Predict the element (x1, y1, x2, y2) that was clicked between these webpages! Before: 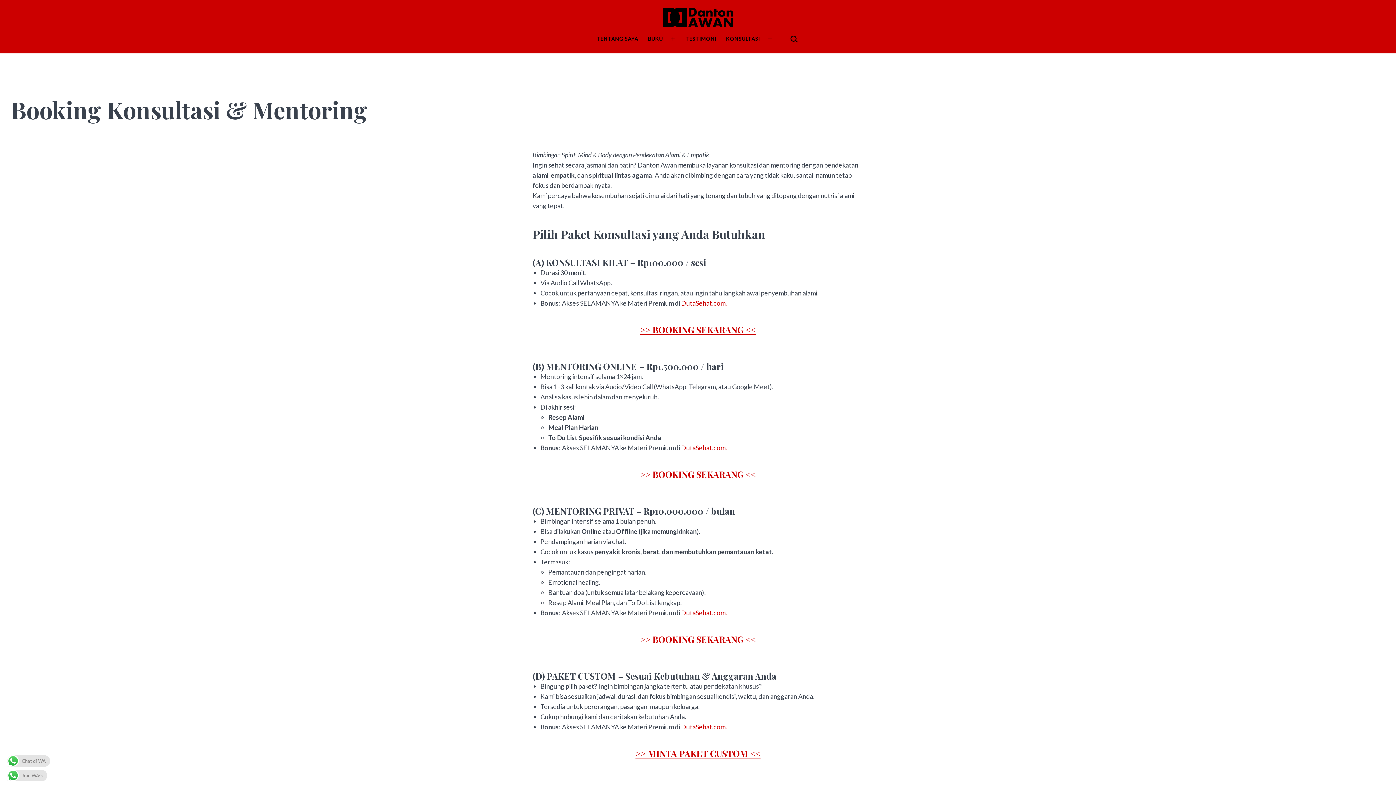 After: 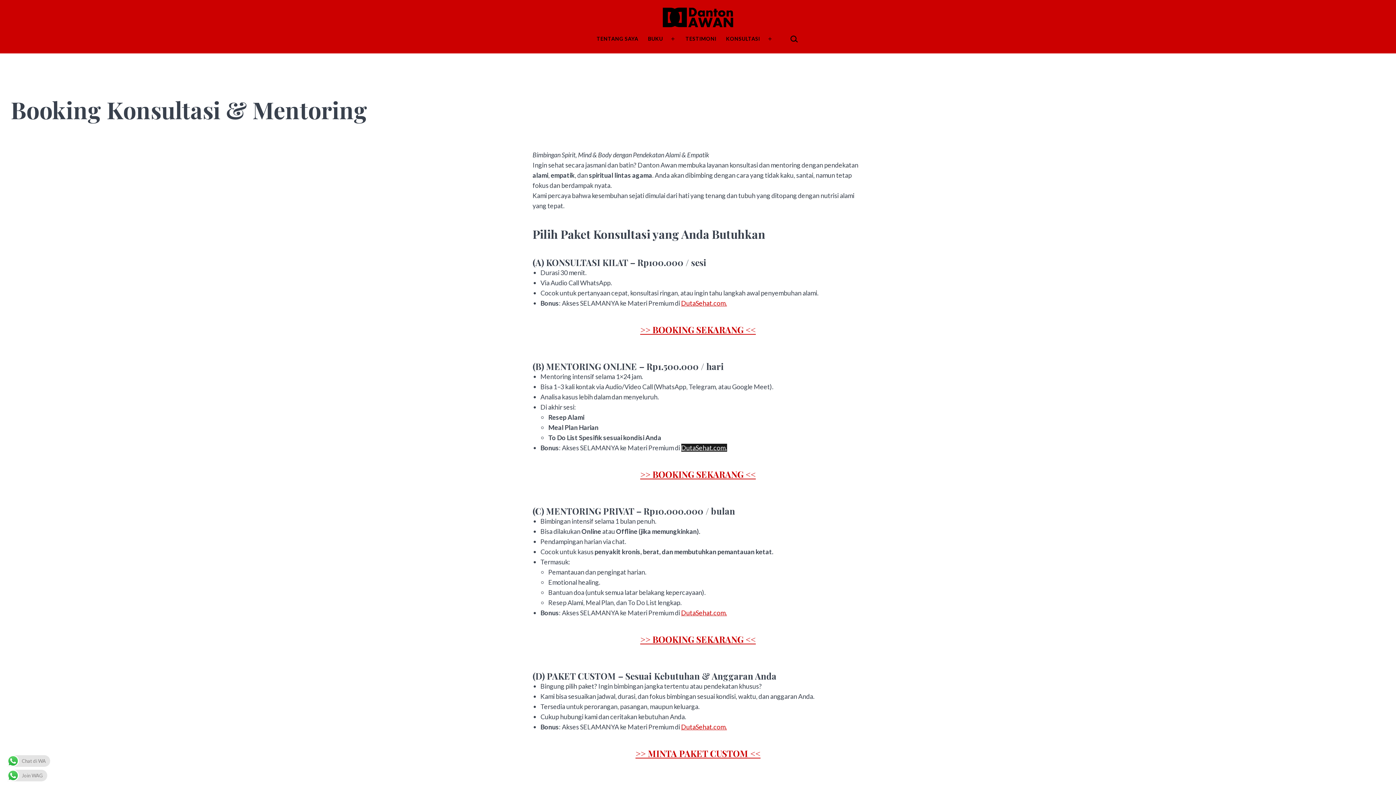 Action: bbox: (681, 444, 727, 452) label: DutaSehat.com.